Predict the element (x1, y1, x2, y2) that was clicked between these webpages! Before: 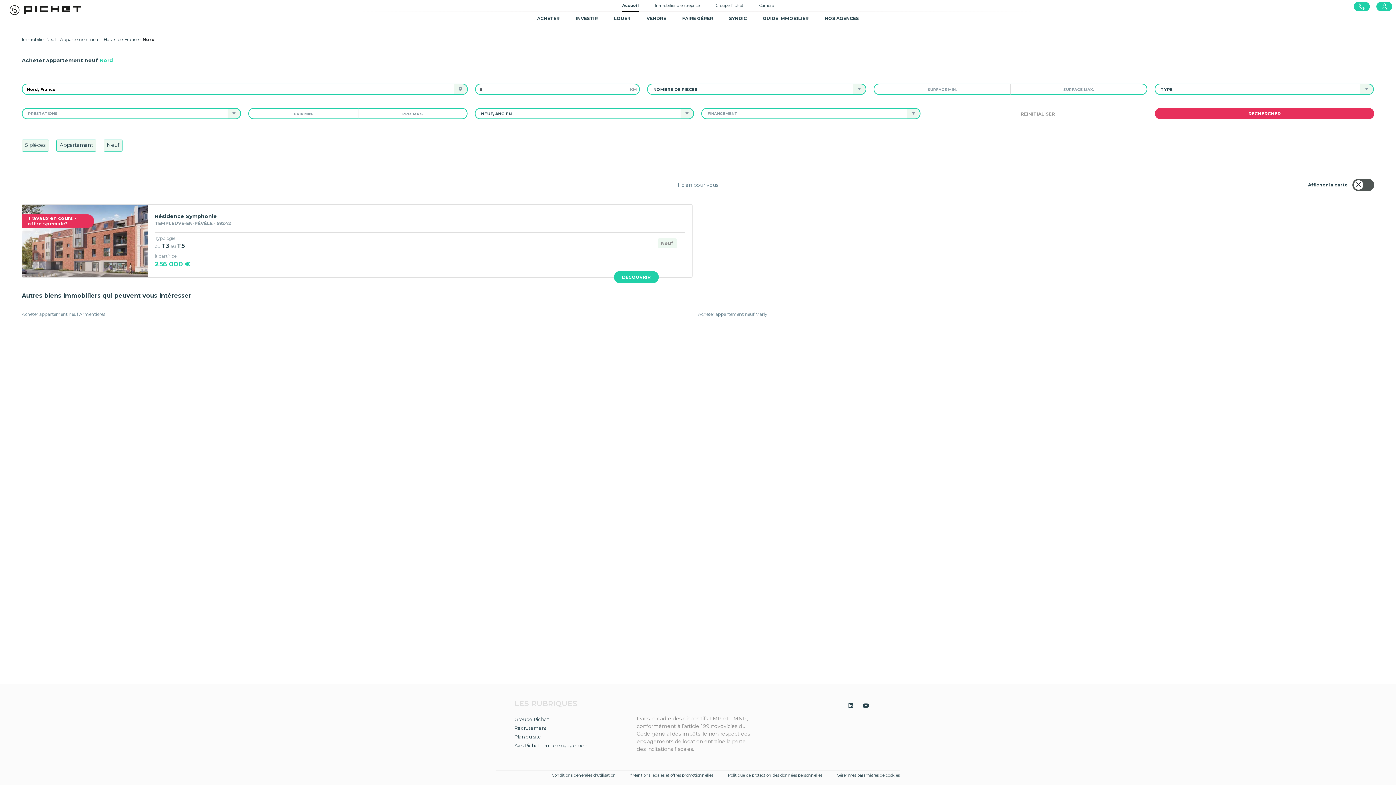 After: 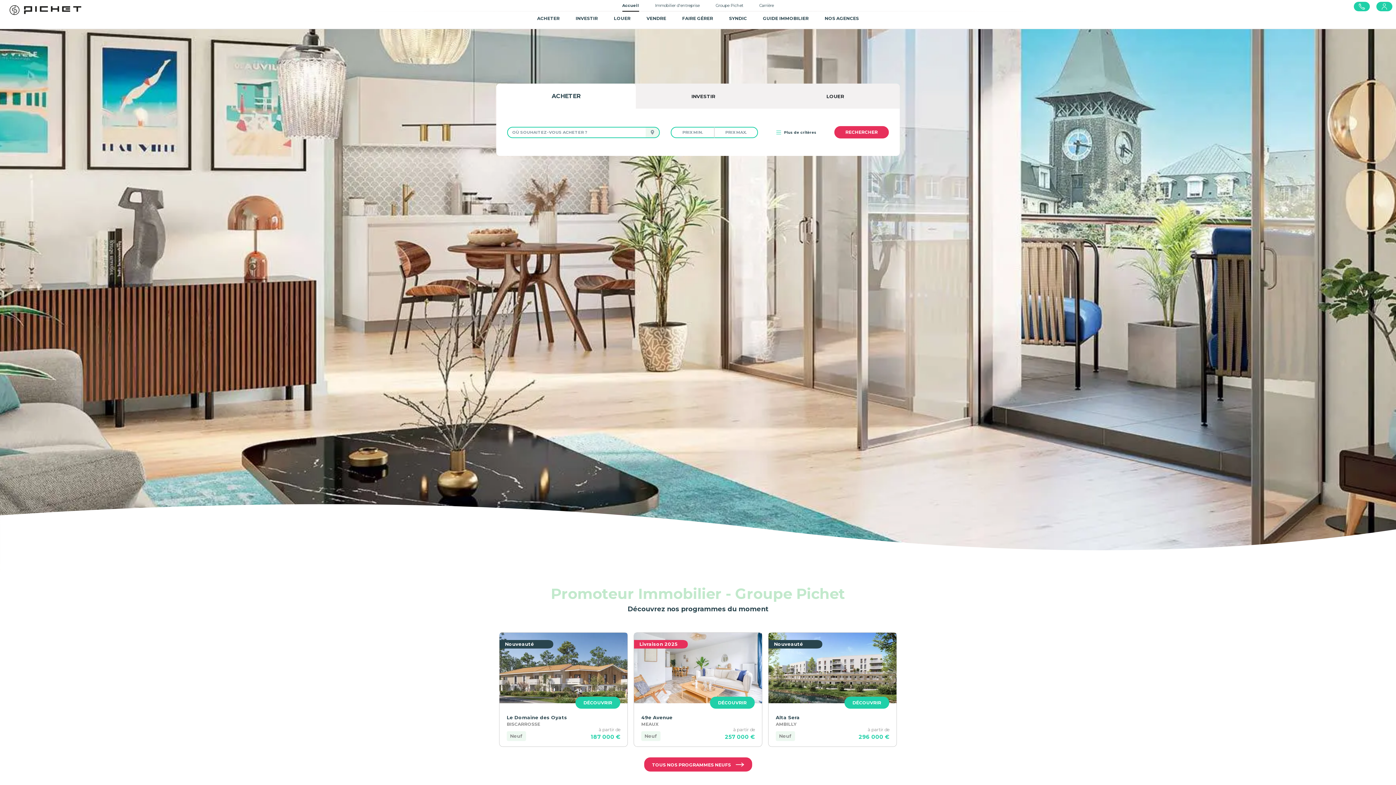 Action: bbox: (622, 2, 639, 11) label: Accueil